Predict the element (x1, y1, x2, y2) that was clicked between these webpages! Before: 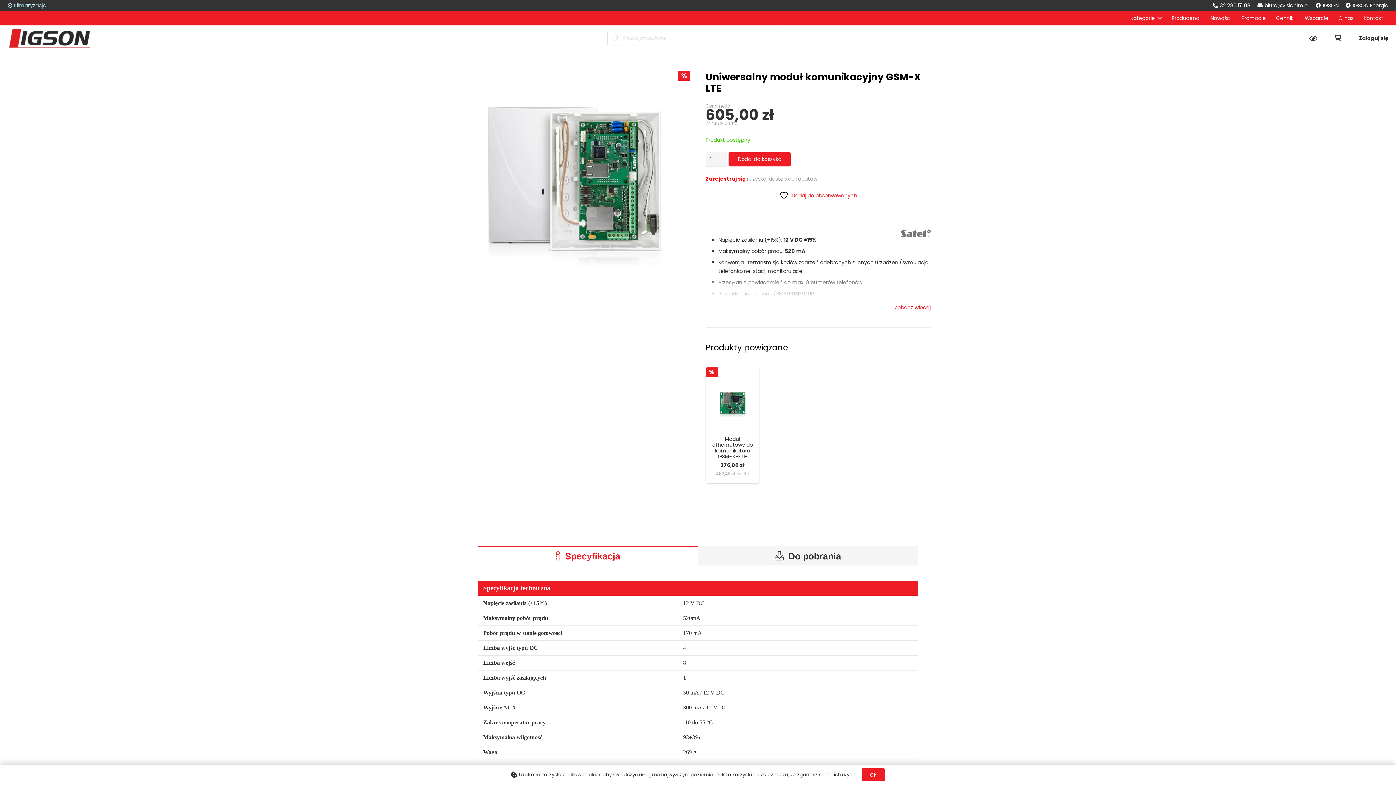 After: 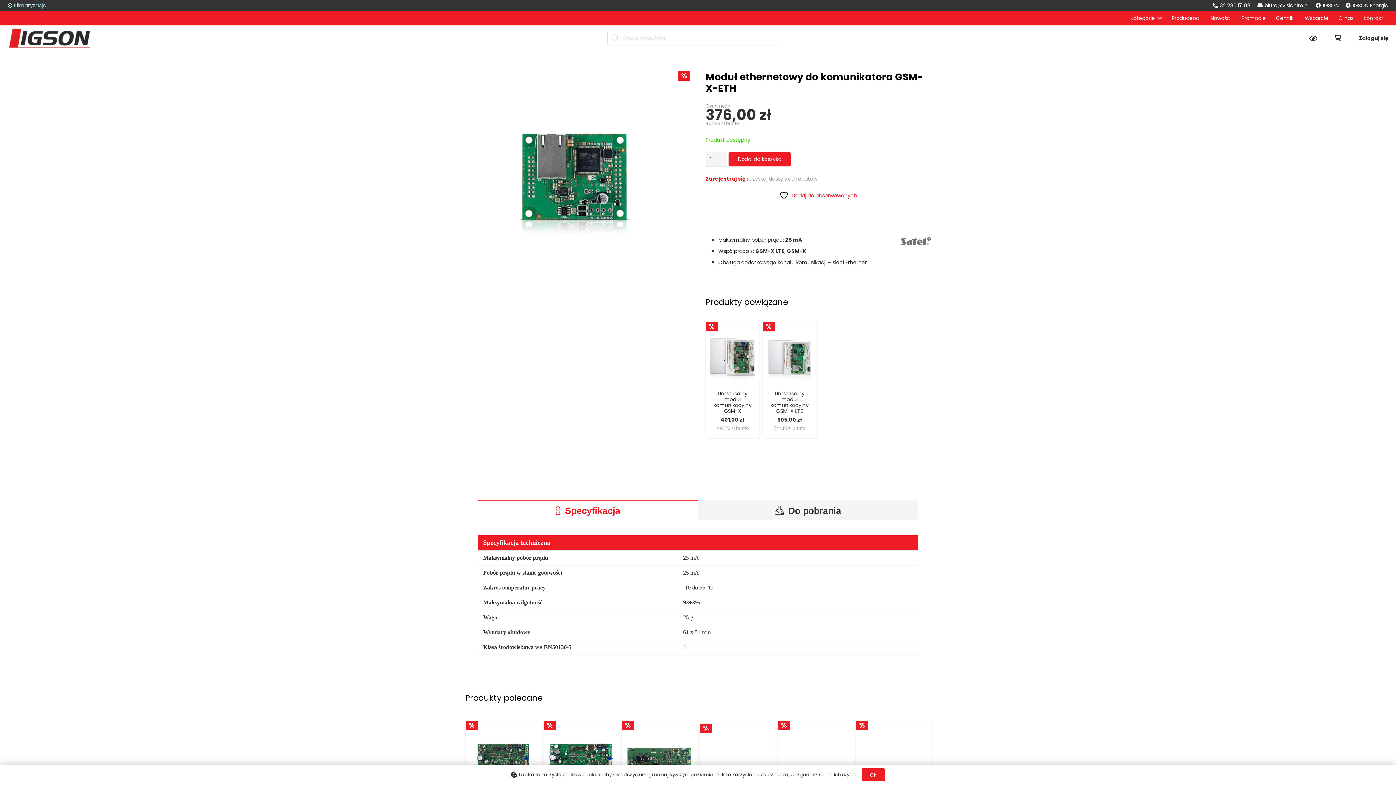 Action: bbox: (712, 435, 753, 460) label: Moduł ethernetowy do komunikatora GSM-X-ETH